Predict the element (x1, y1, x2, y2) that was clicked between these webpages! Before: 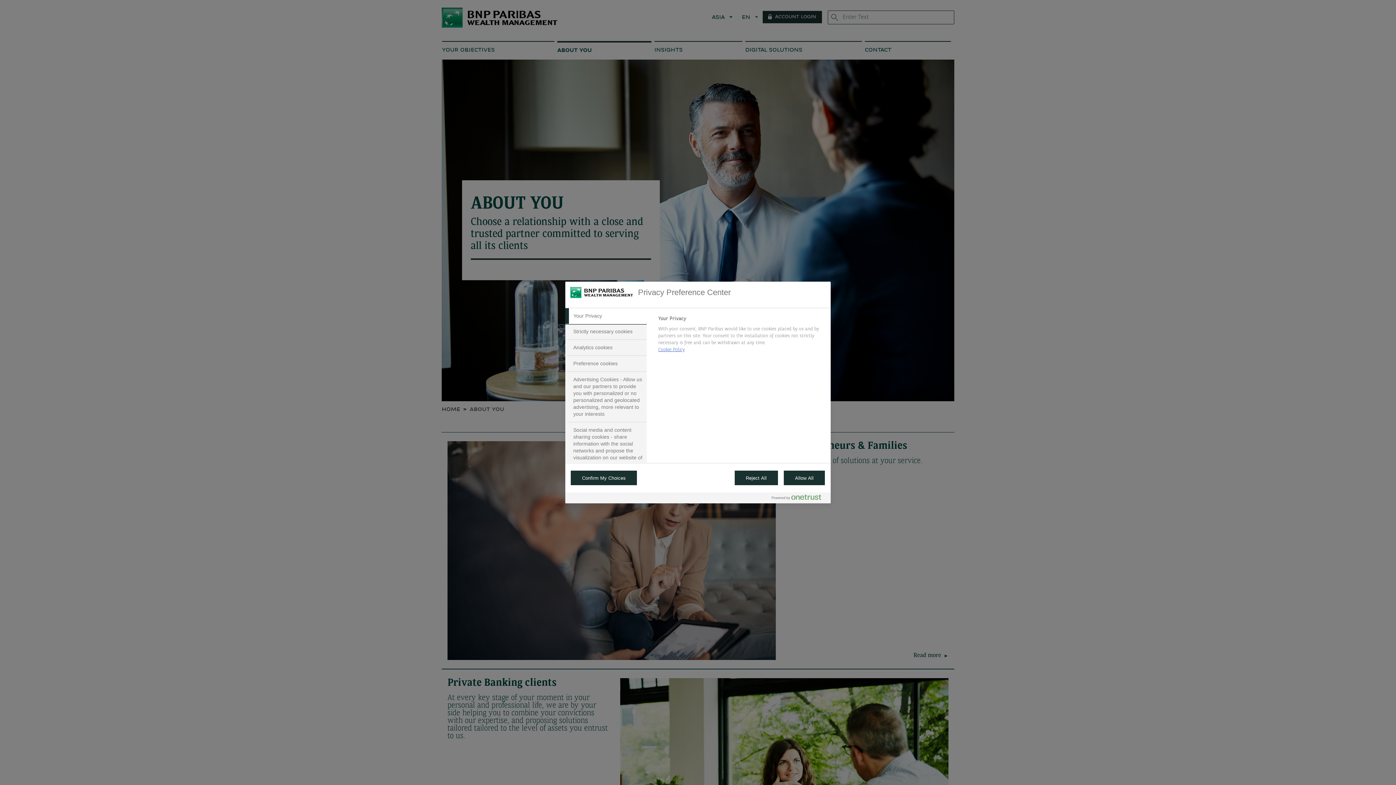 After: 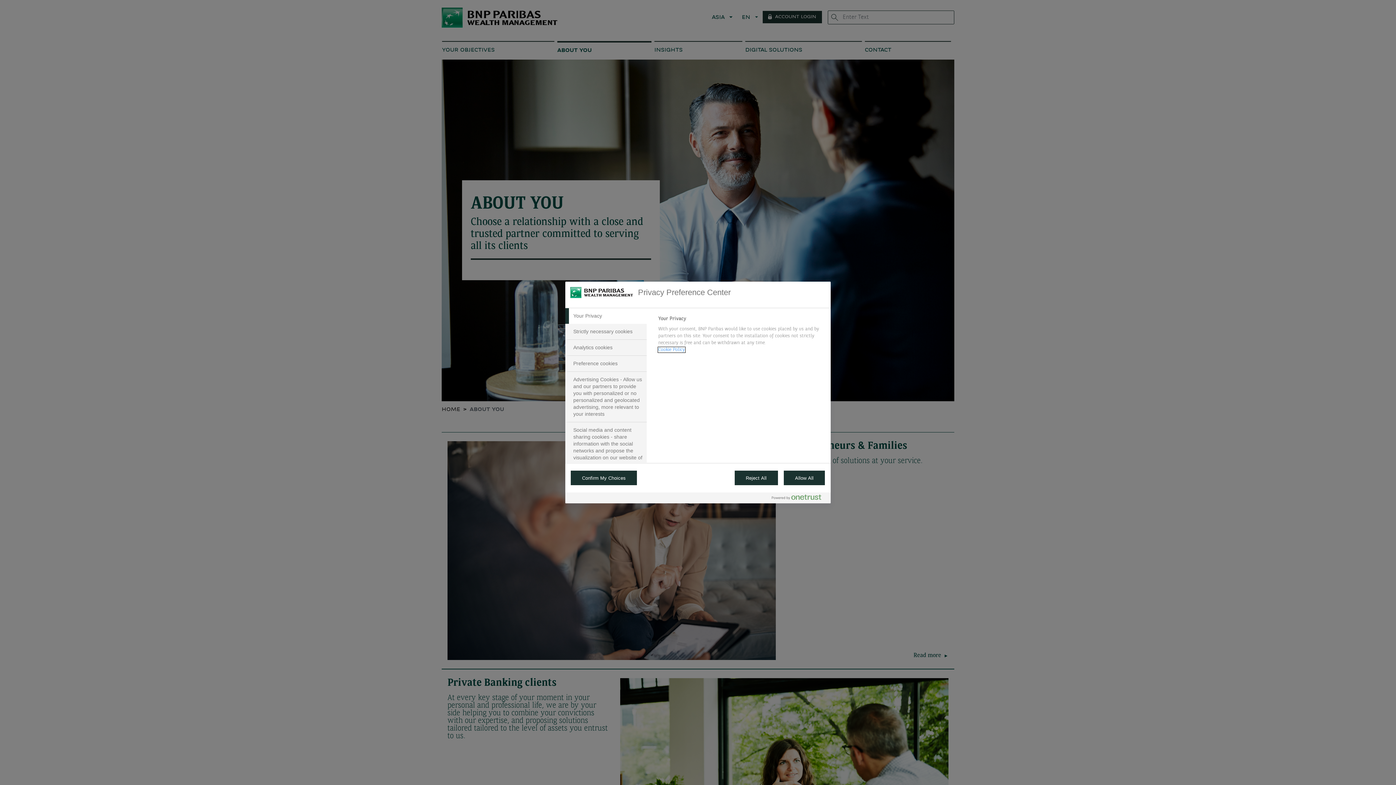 Action: bbox: (658, 347, 685, 352) label: Cookie Policy